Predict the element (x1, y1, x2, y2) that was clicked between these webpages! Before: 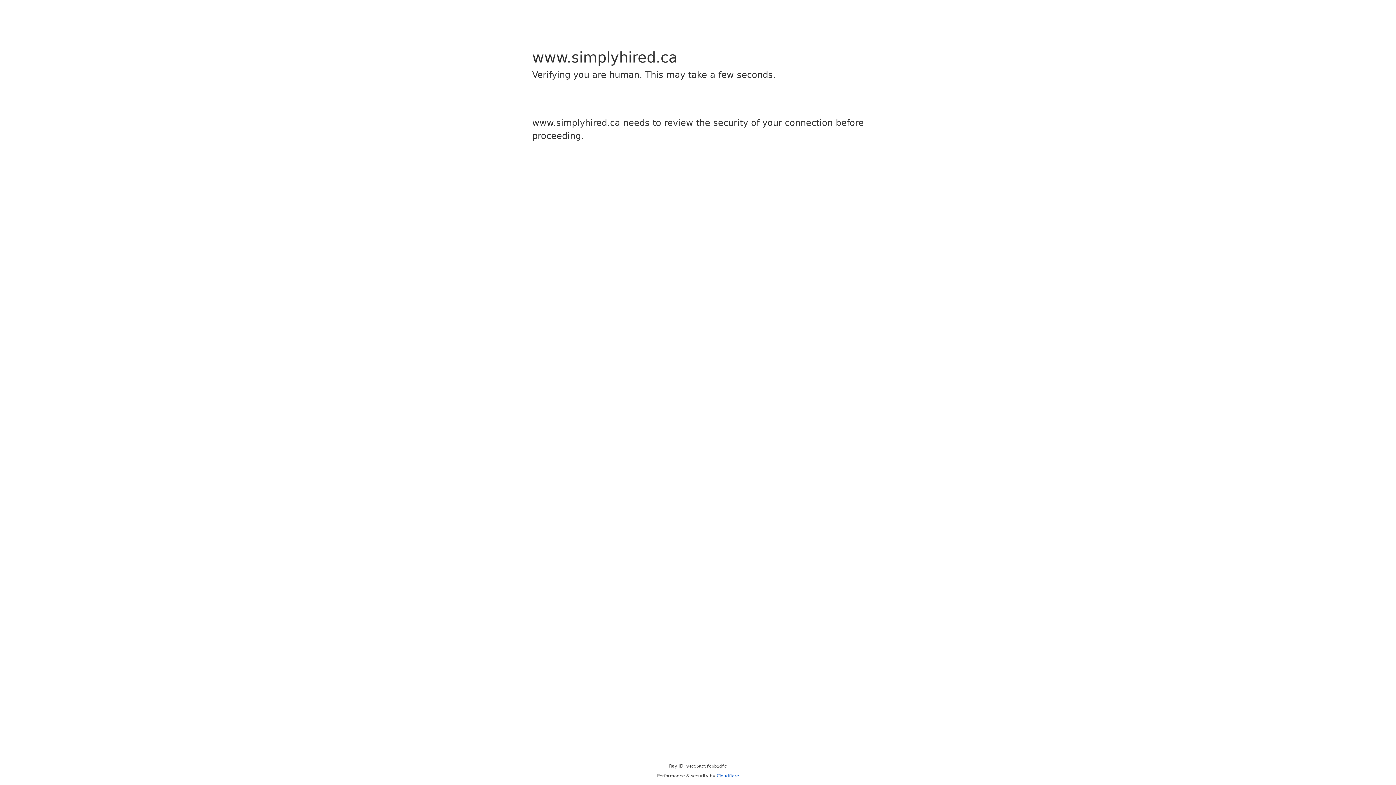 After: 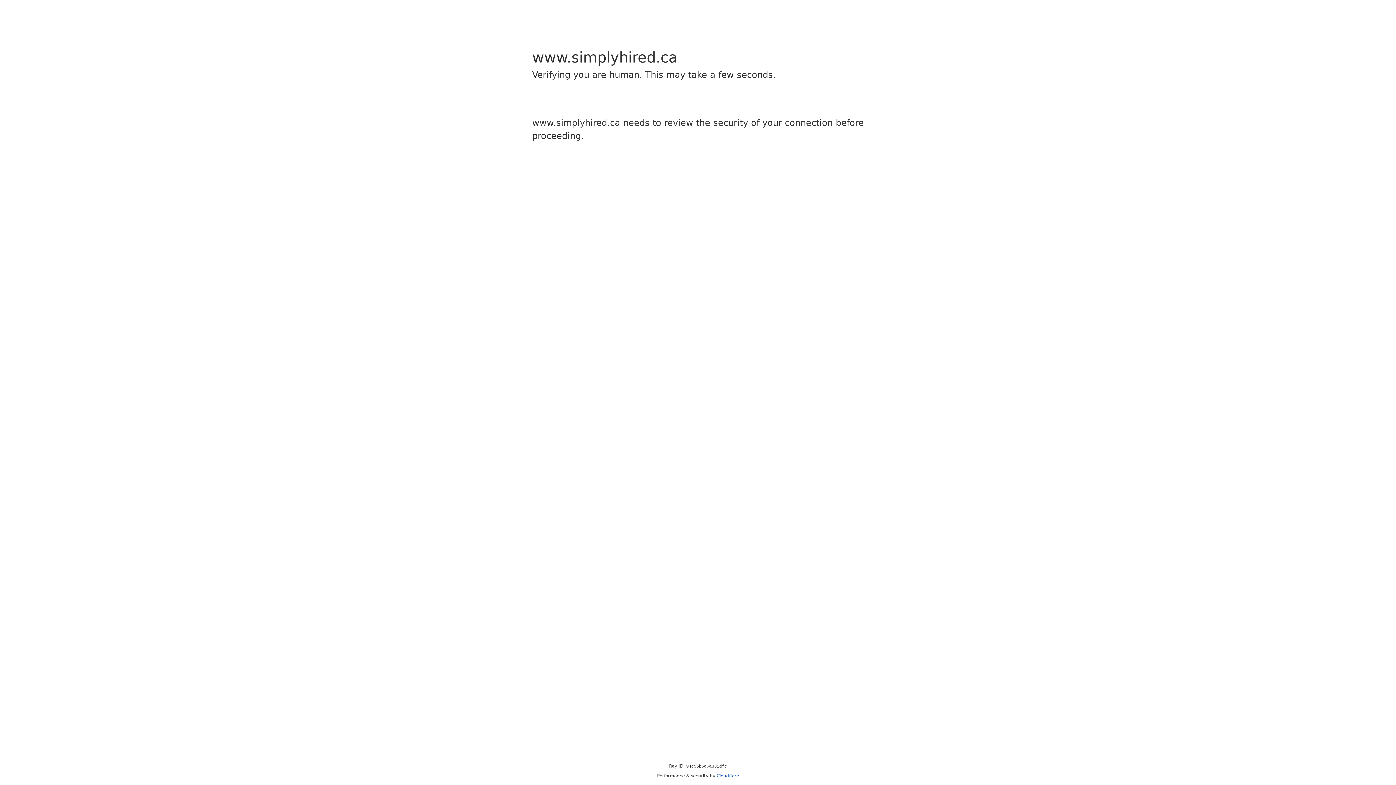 Action: label: Cloudflare bbox: (716, 773, 739, 778)